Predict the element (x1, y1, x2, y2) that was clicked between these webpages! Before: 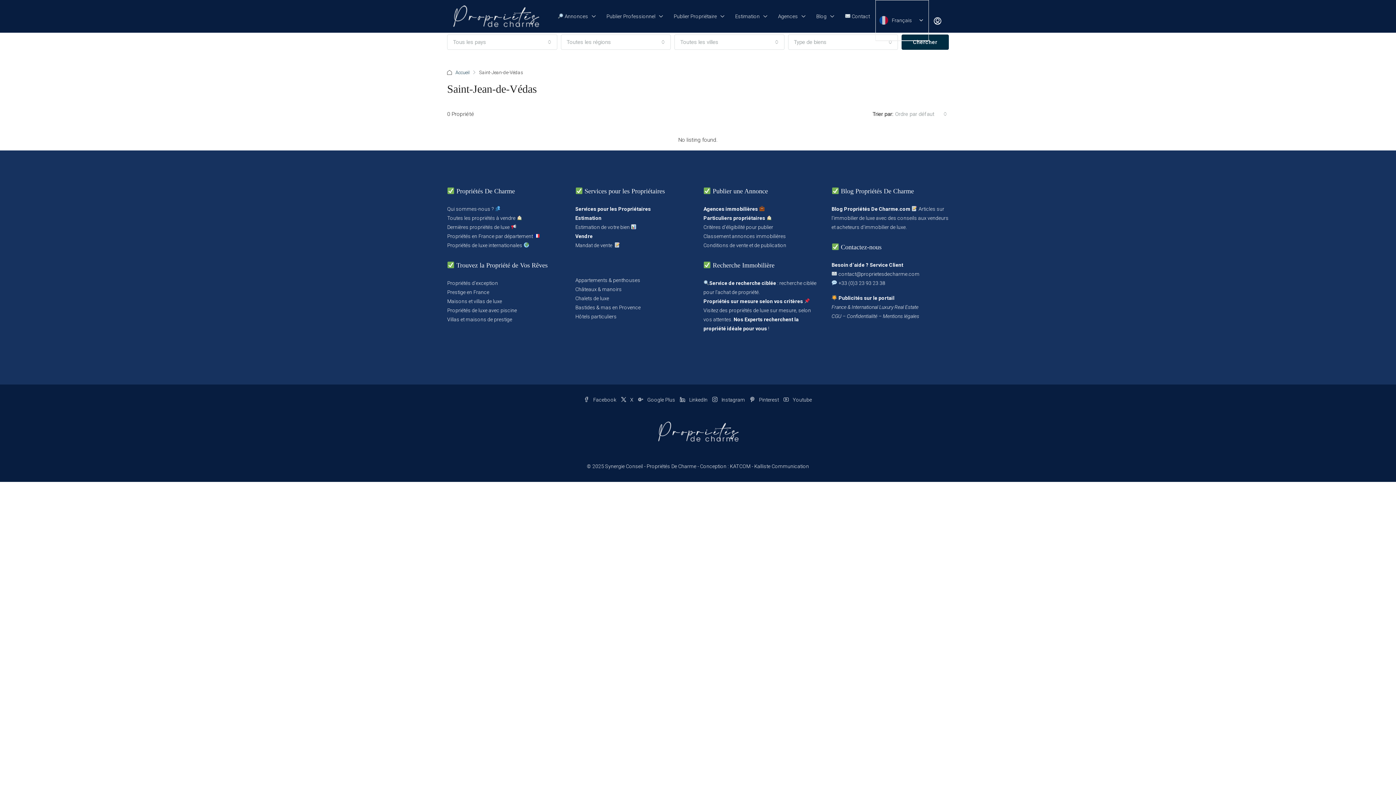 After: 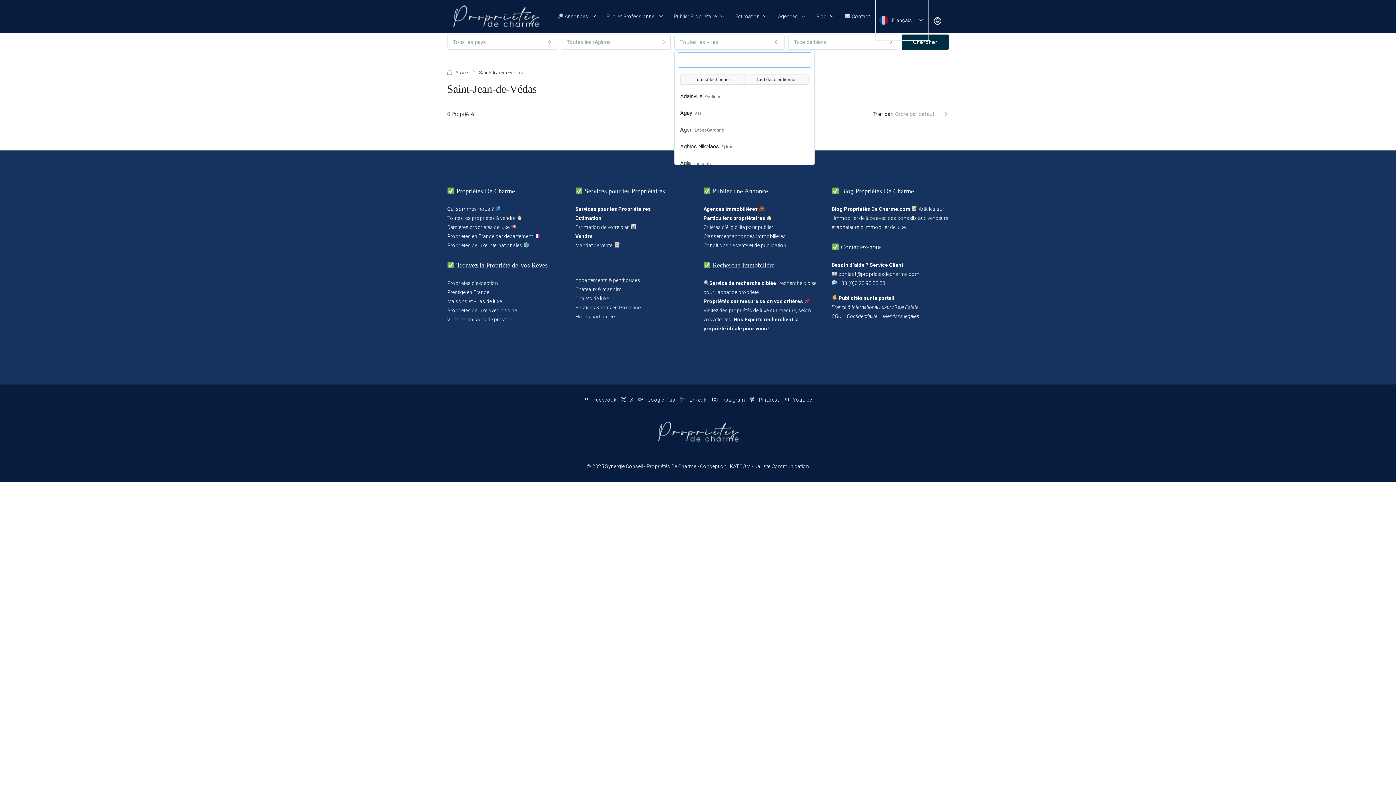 Action: bbox: (674, 34, 784, 49) label: Toutes les villes